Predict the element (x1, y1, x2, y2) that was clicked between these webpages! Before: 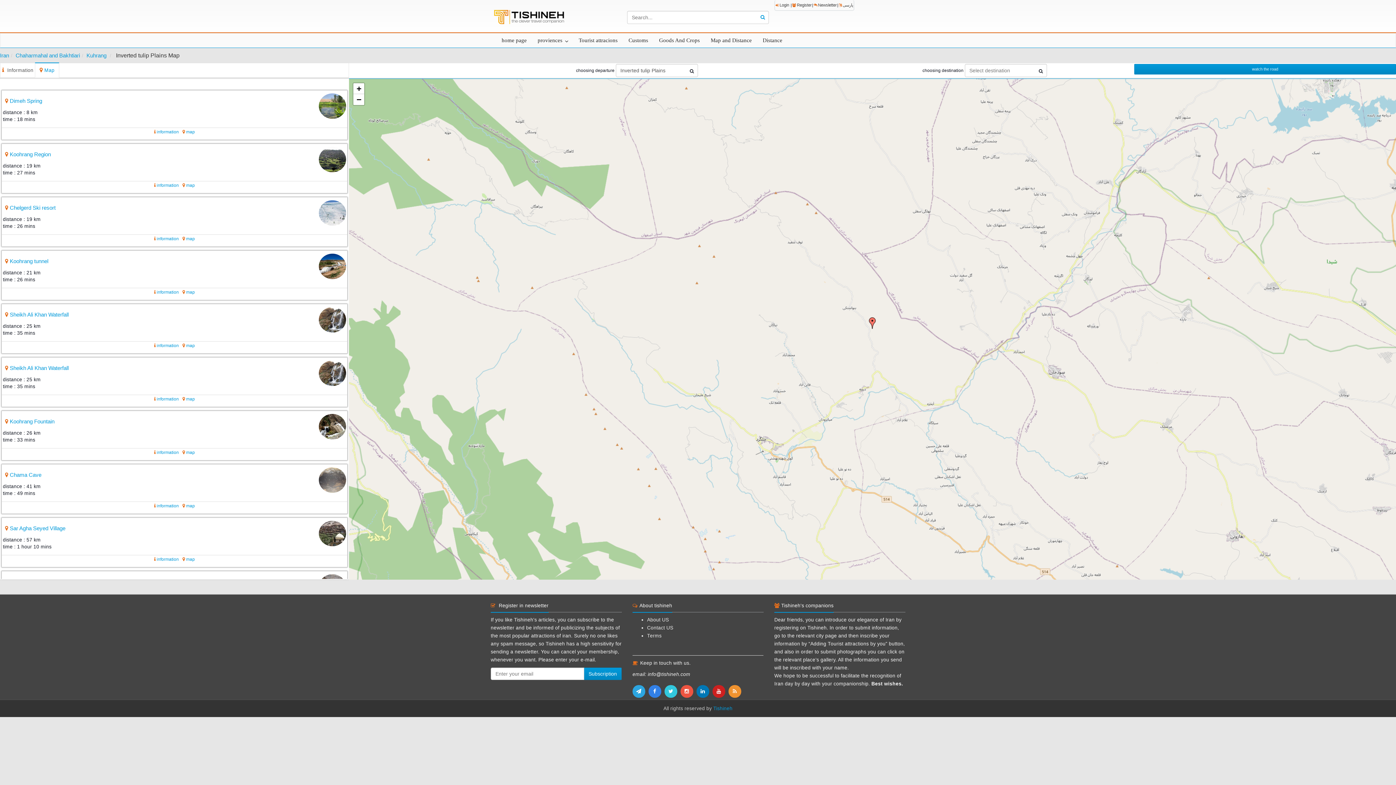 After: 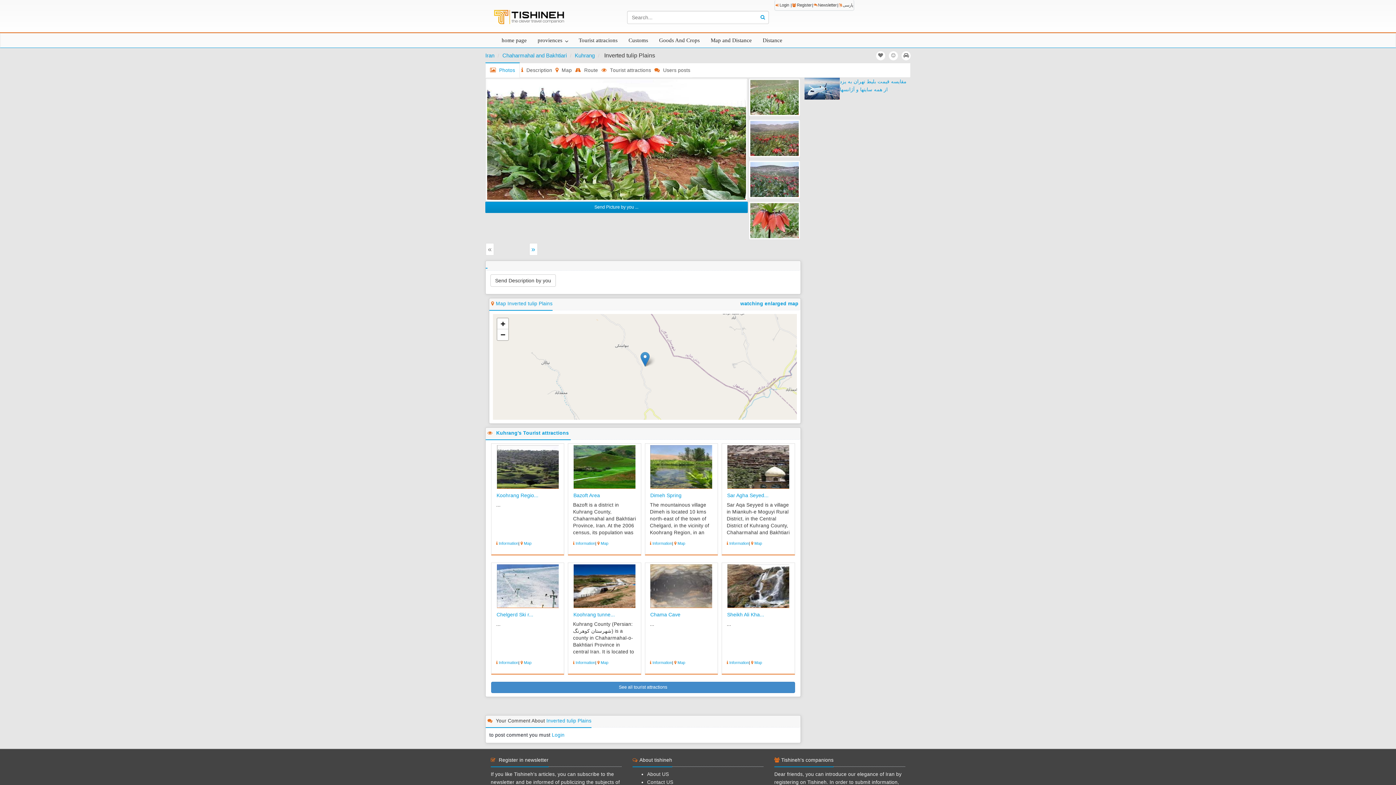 Action: bbox: (0, 62, 35, 77) label:  Information